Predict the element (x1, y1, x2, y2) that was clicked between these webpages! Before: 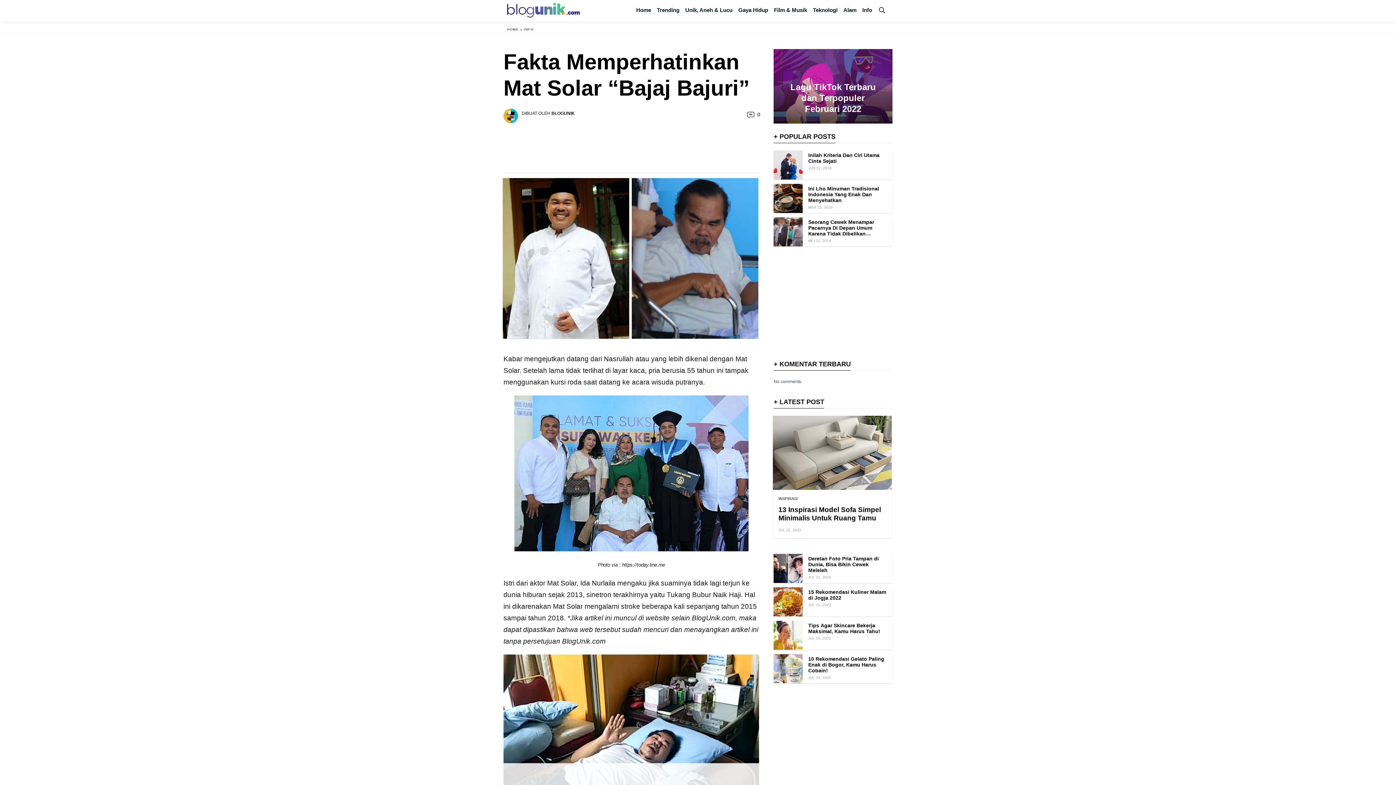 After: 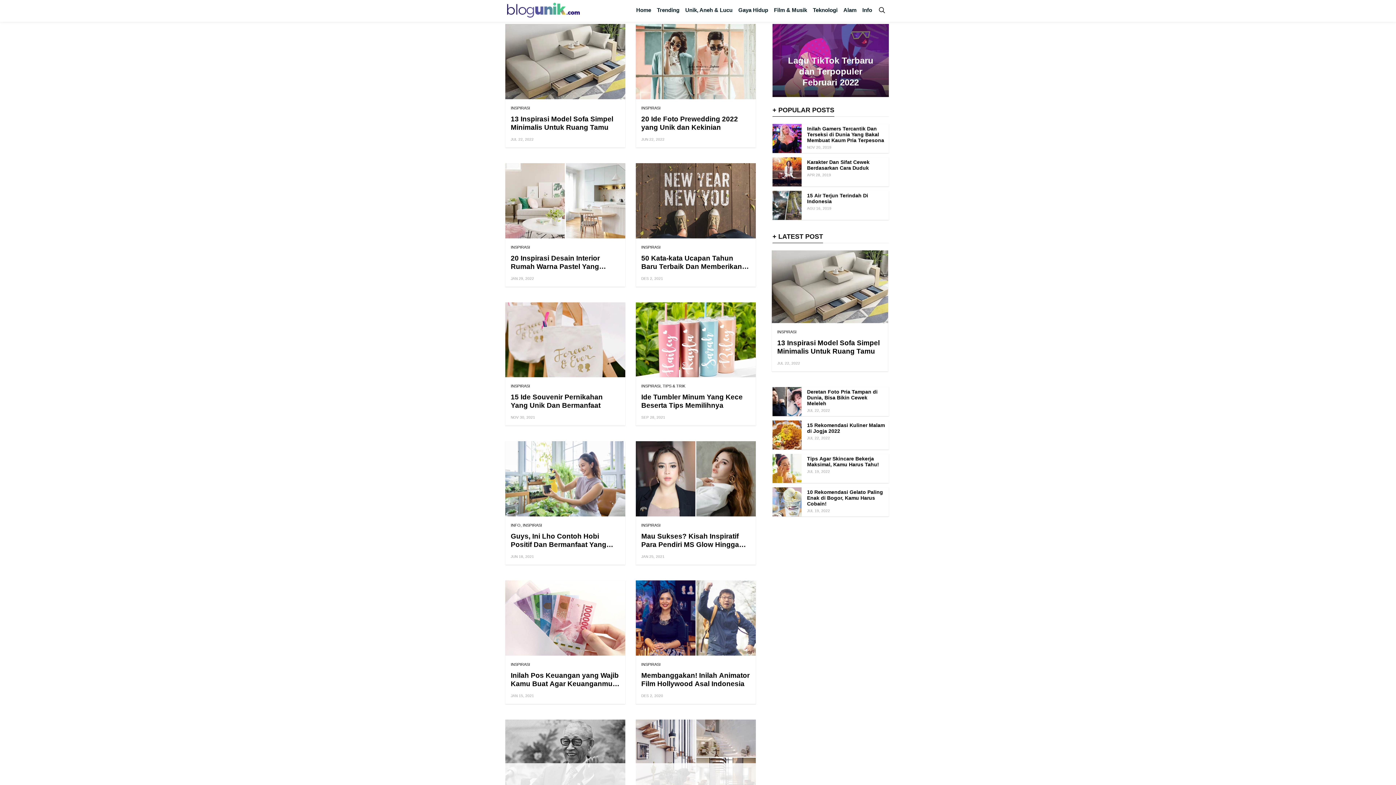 Action: bbox: (778, 496, 797, 501) label: INSPIRASI